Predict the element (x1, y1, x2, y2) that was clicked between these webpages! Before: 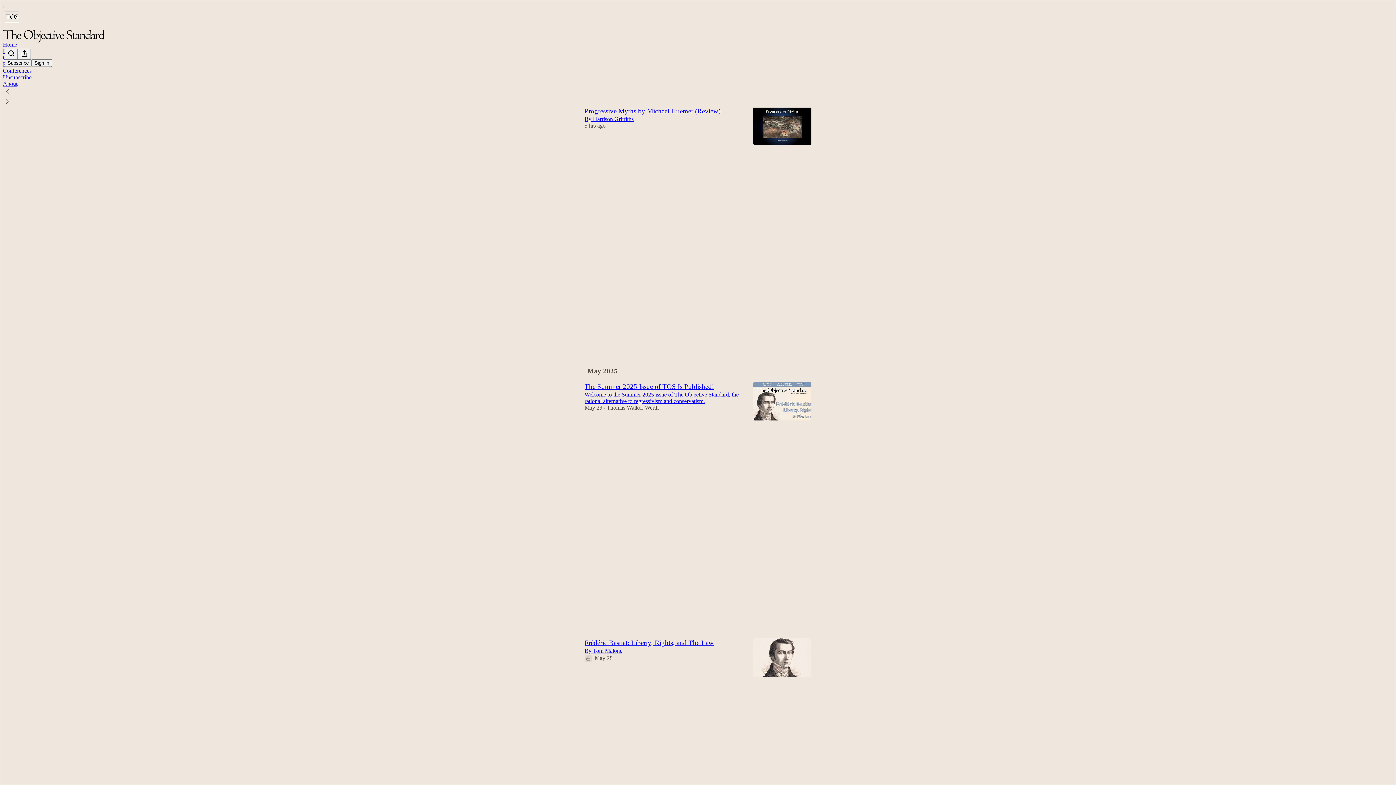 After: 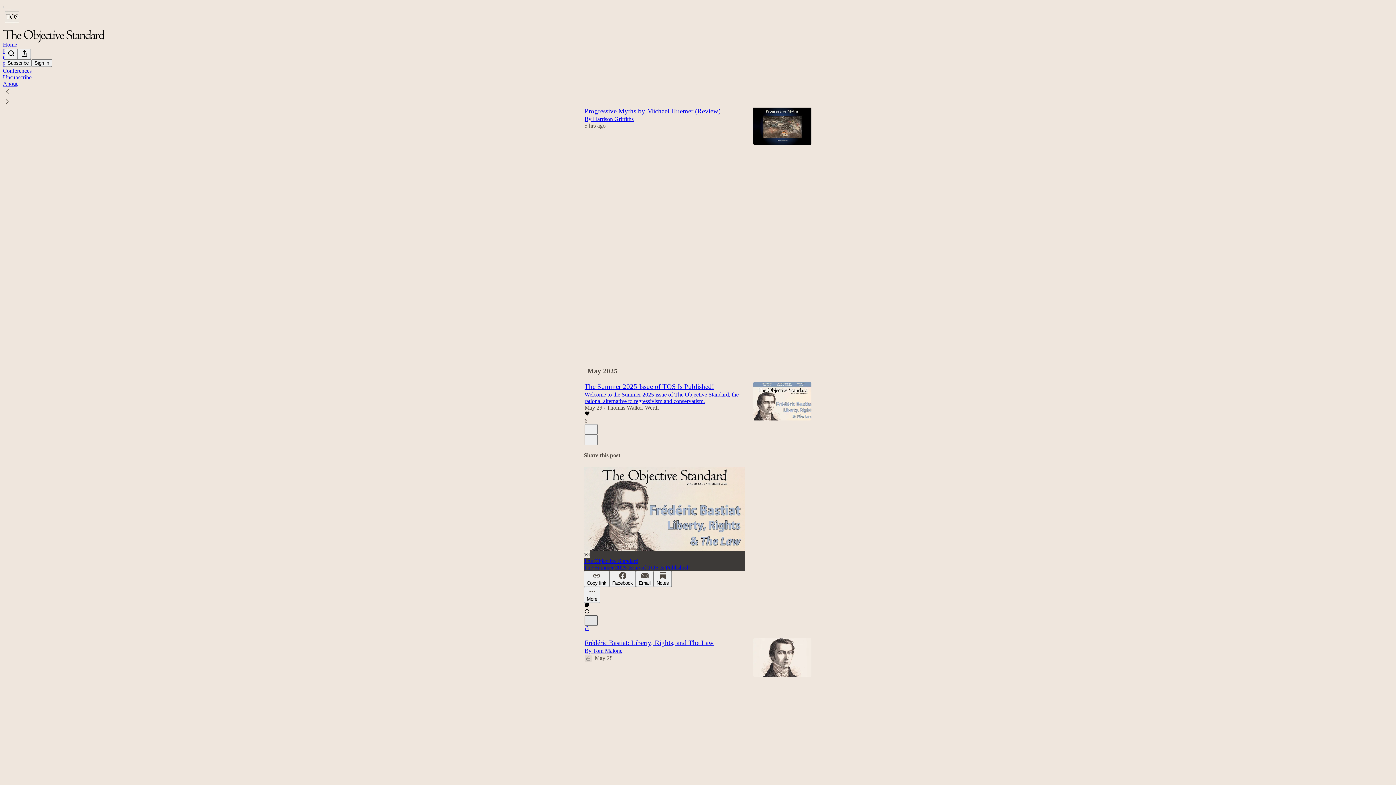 Action: bbox: (584, 615, 597, 626) label: X